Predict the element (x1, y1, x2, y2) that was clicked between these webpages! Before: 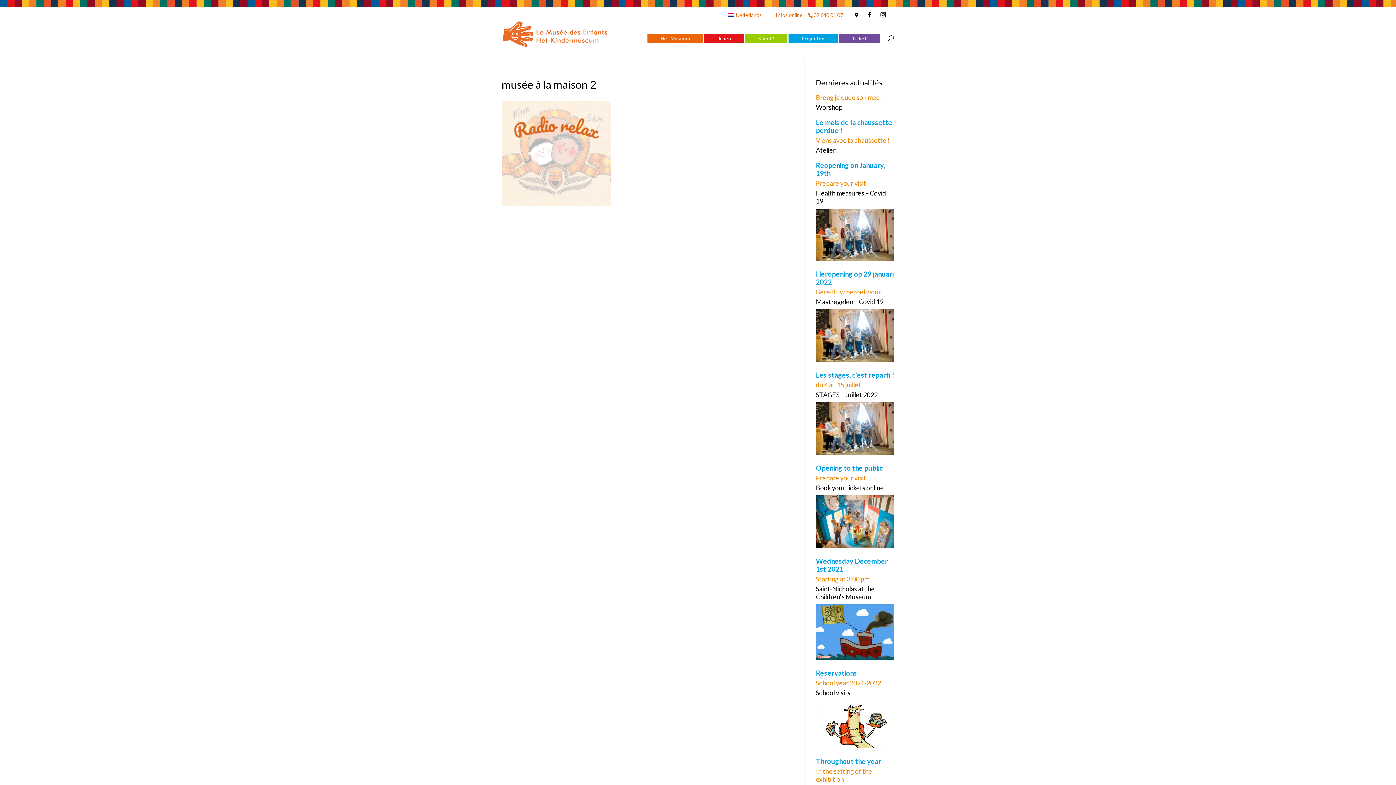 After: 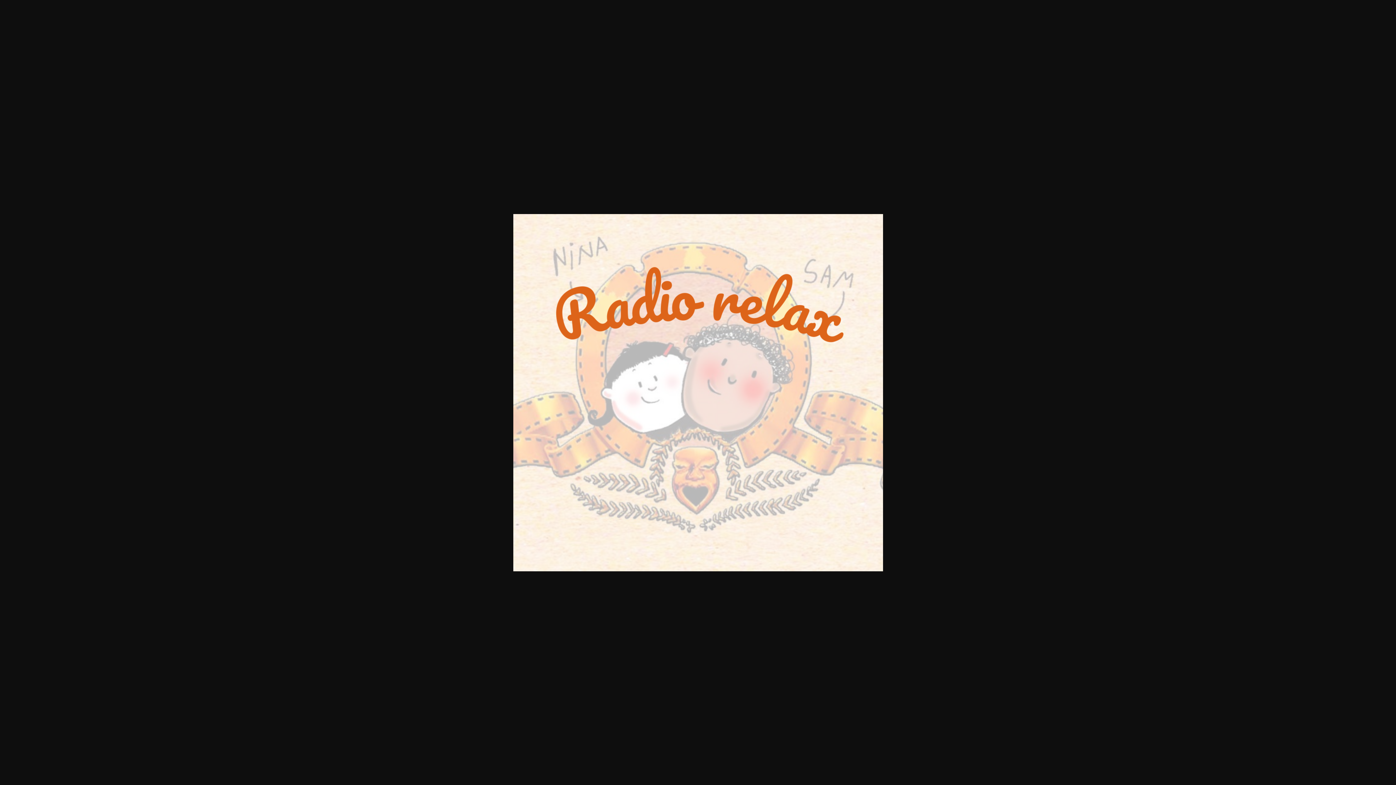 Action: bbox: (501, 200, 610, 207)